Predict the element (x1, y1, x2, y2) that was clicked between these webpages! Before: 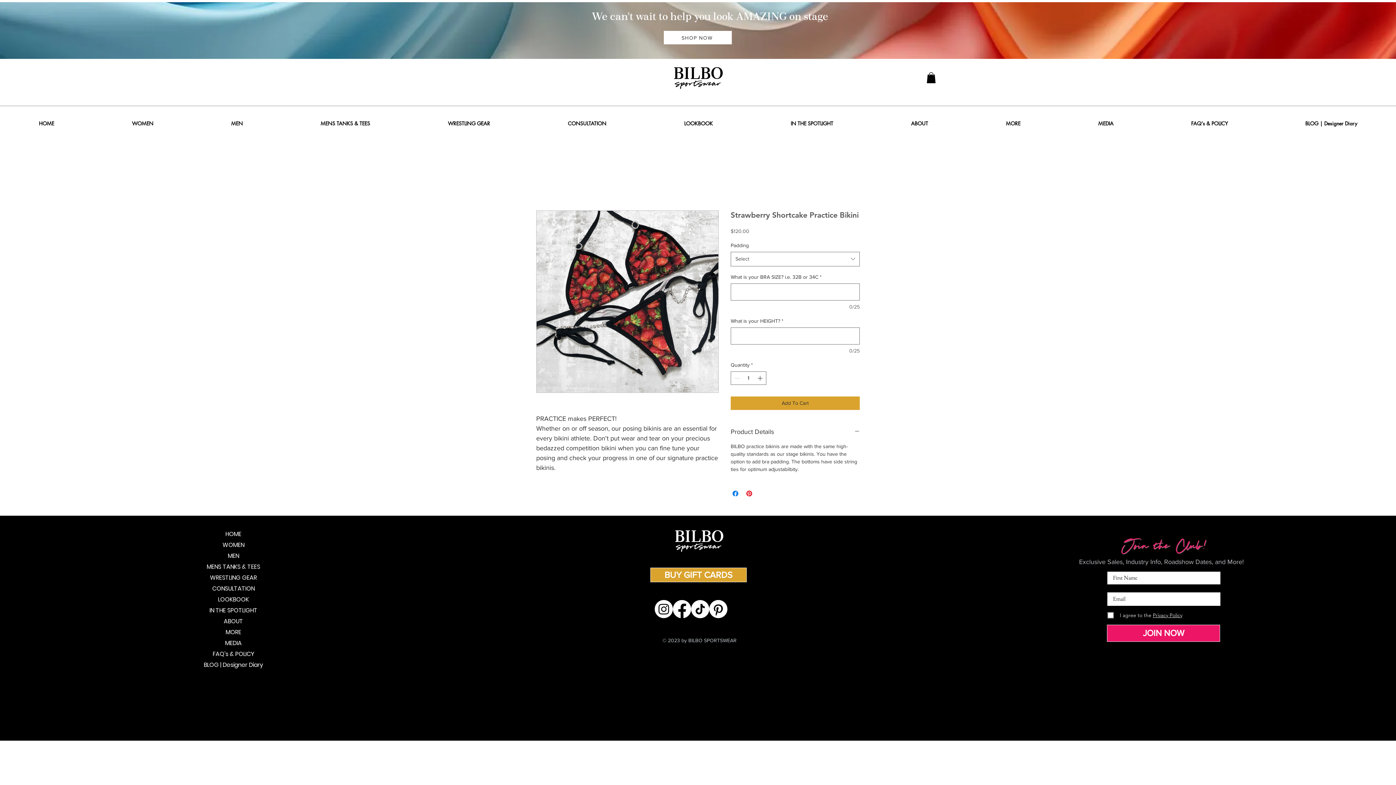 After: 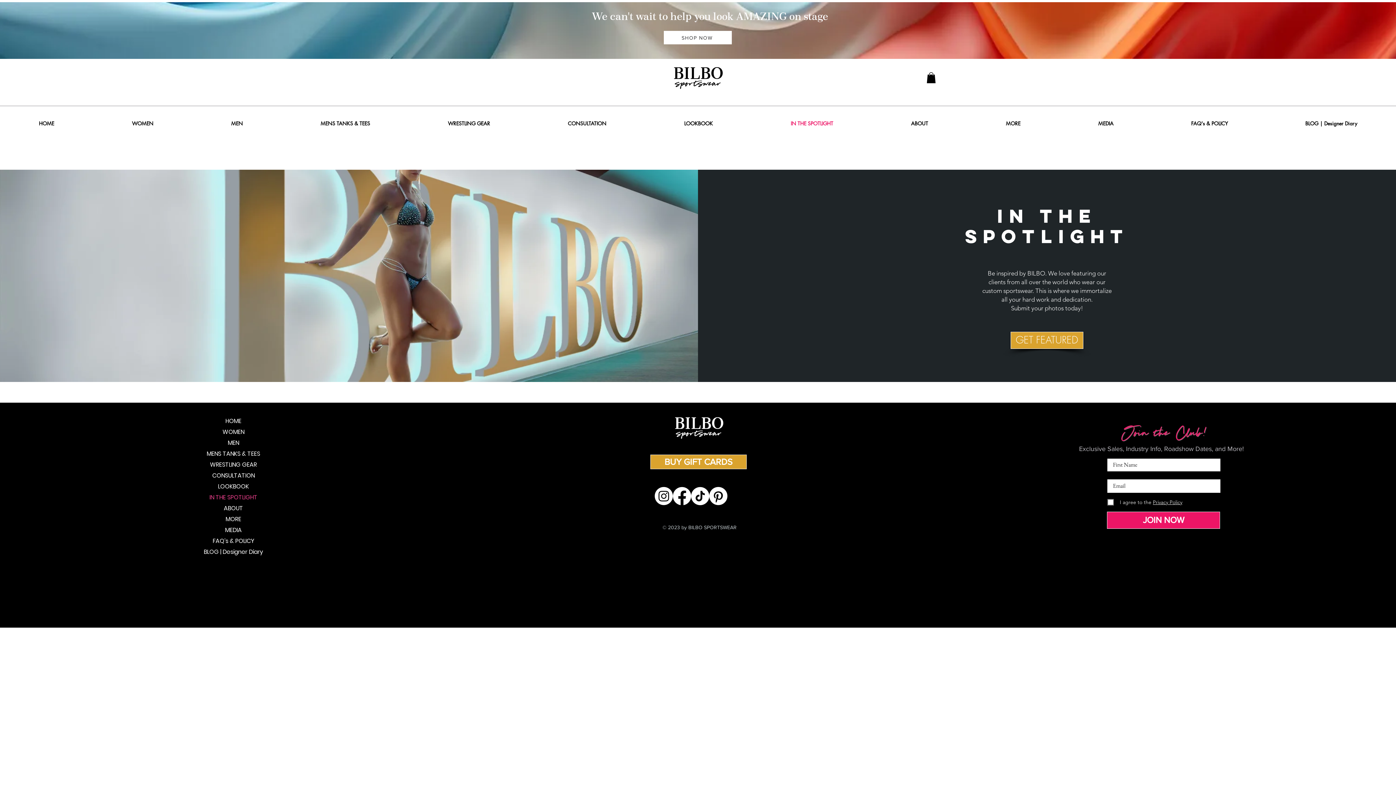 Action: bbox: (752, 114, 872, 132) label: IN THE SPOTLIGHT